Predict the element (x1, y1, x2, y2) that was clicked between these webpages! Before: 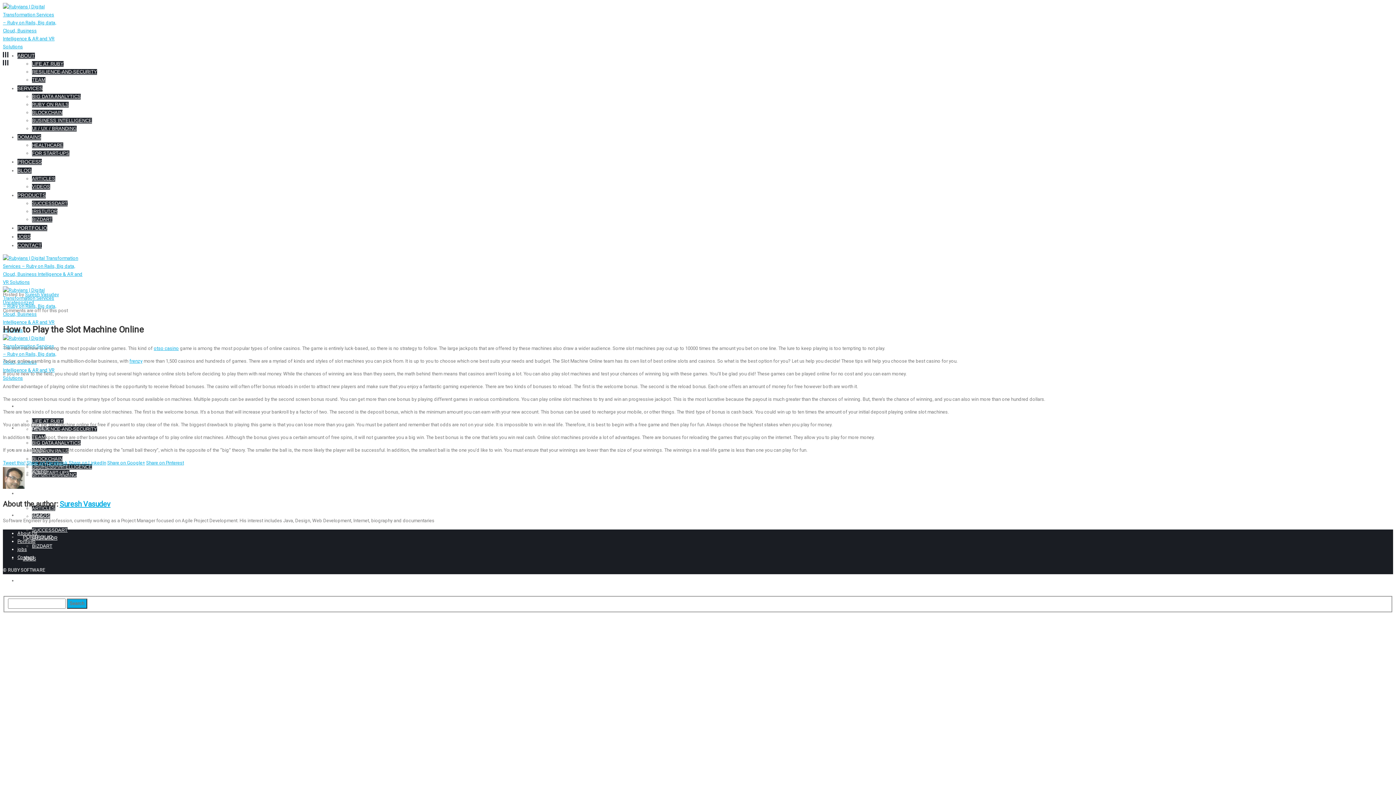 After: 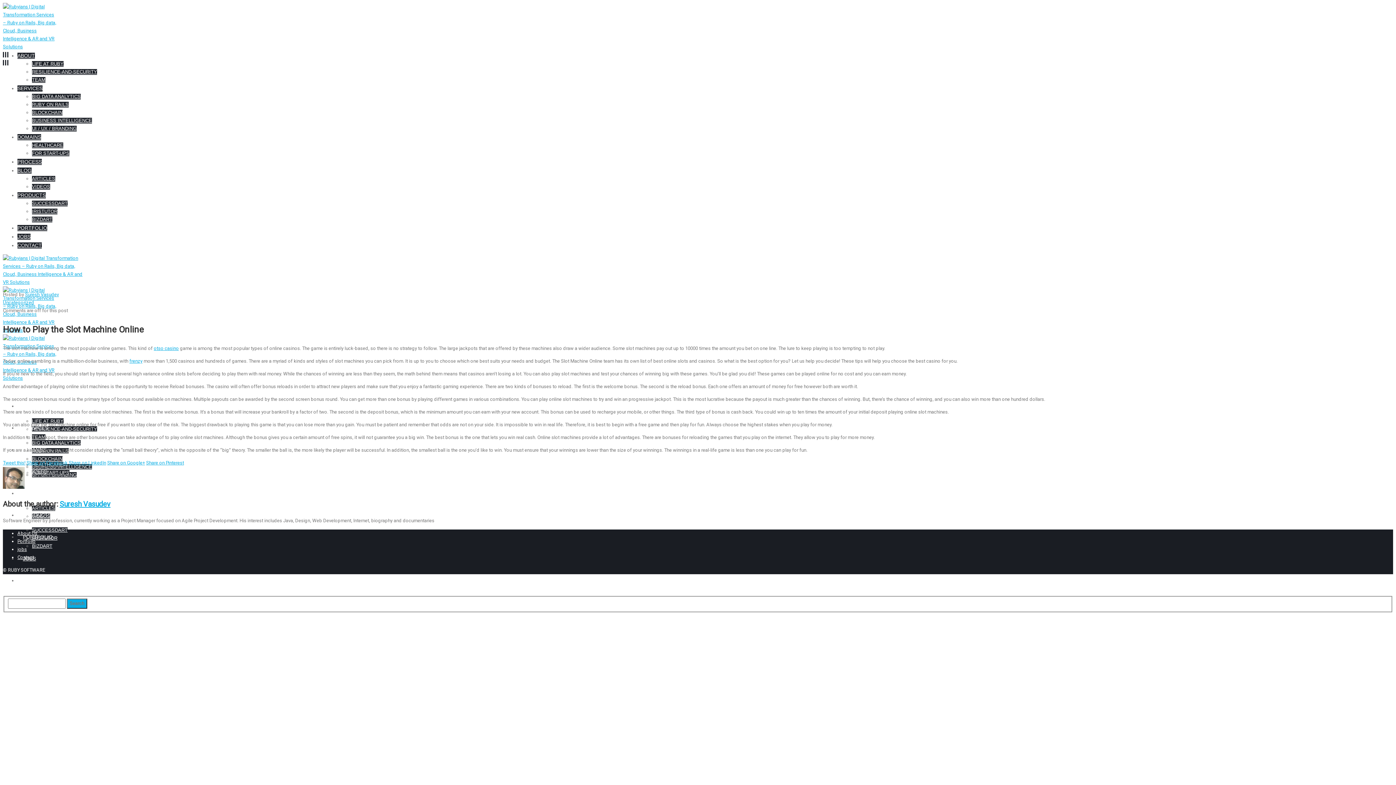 Action: bbox: (146, 460, 184, 465) label: Share on Pinterest